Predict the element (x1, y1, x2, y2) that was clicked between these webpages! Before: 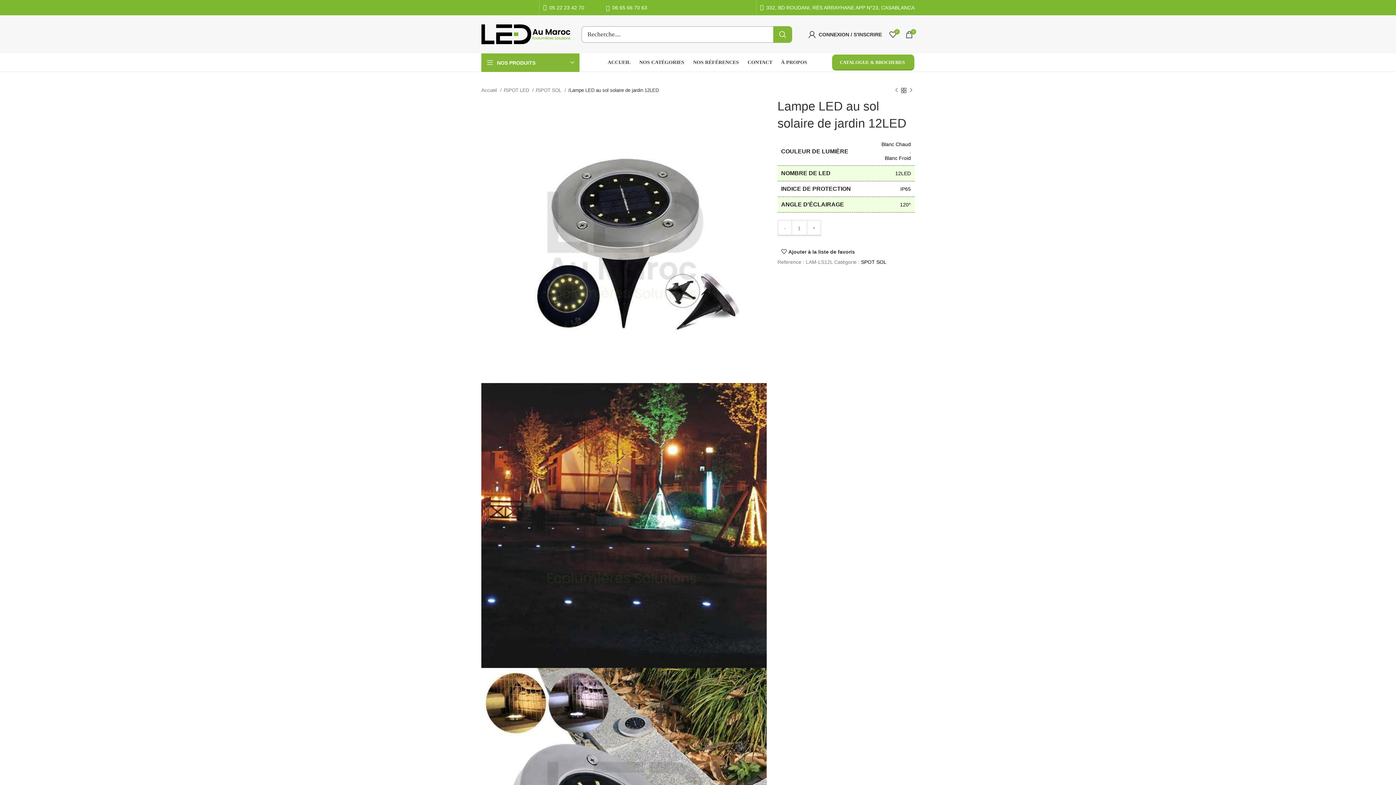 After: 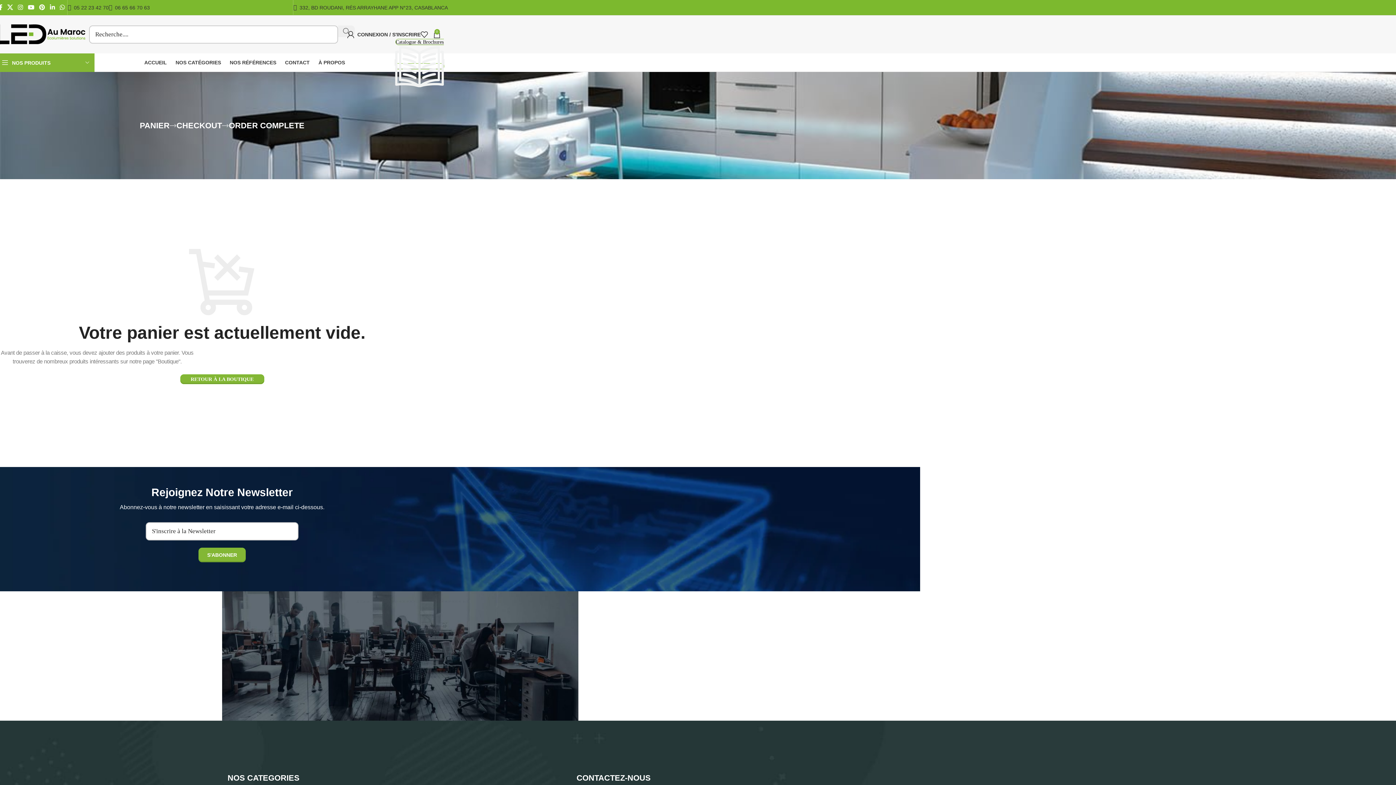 Action: bbox: (902, 27, 916, 41) label: 0